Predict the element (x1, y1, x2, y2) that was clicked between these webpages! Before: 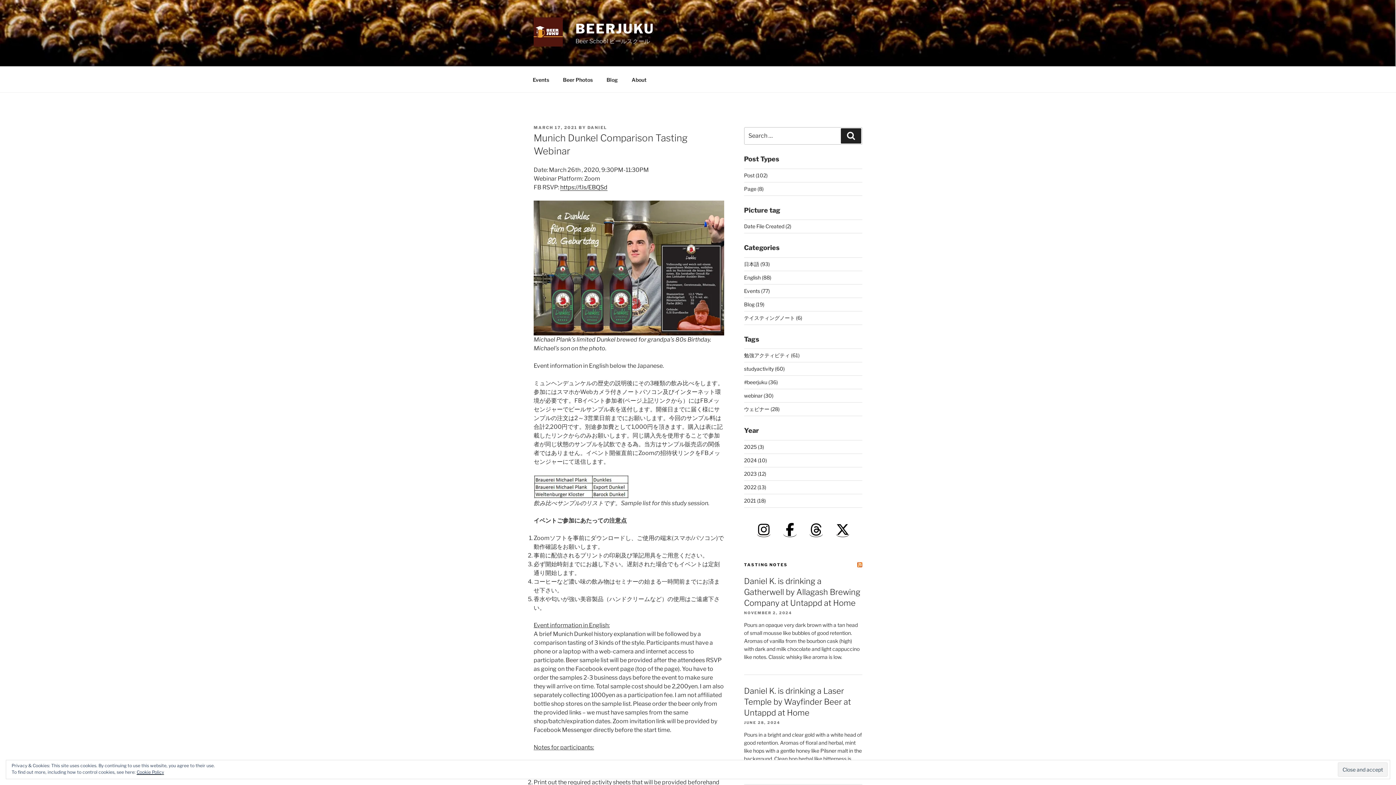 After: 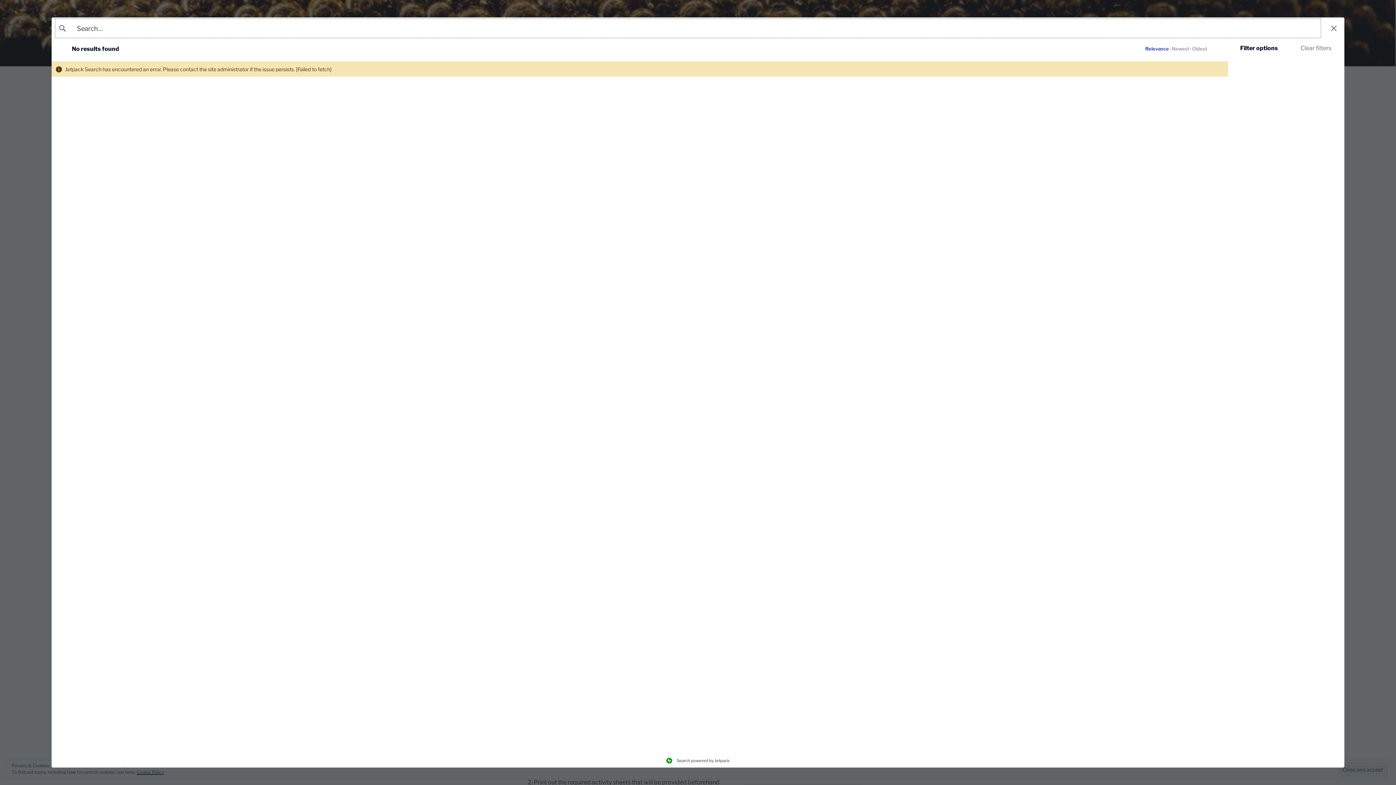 Action: label: Events (77) bbox: (744, 287, 770, 294)